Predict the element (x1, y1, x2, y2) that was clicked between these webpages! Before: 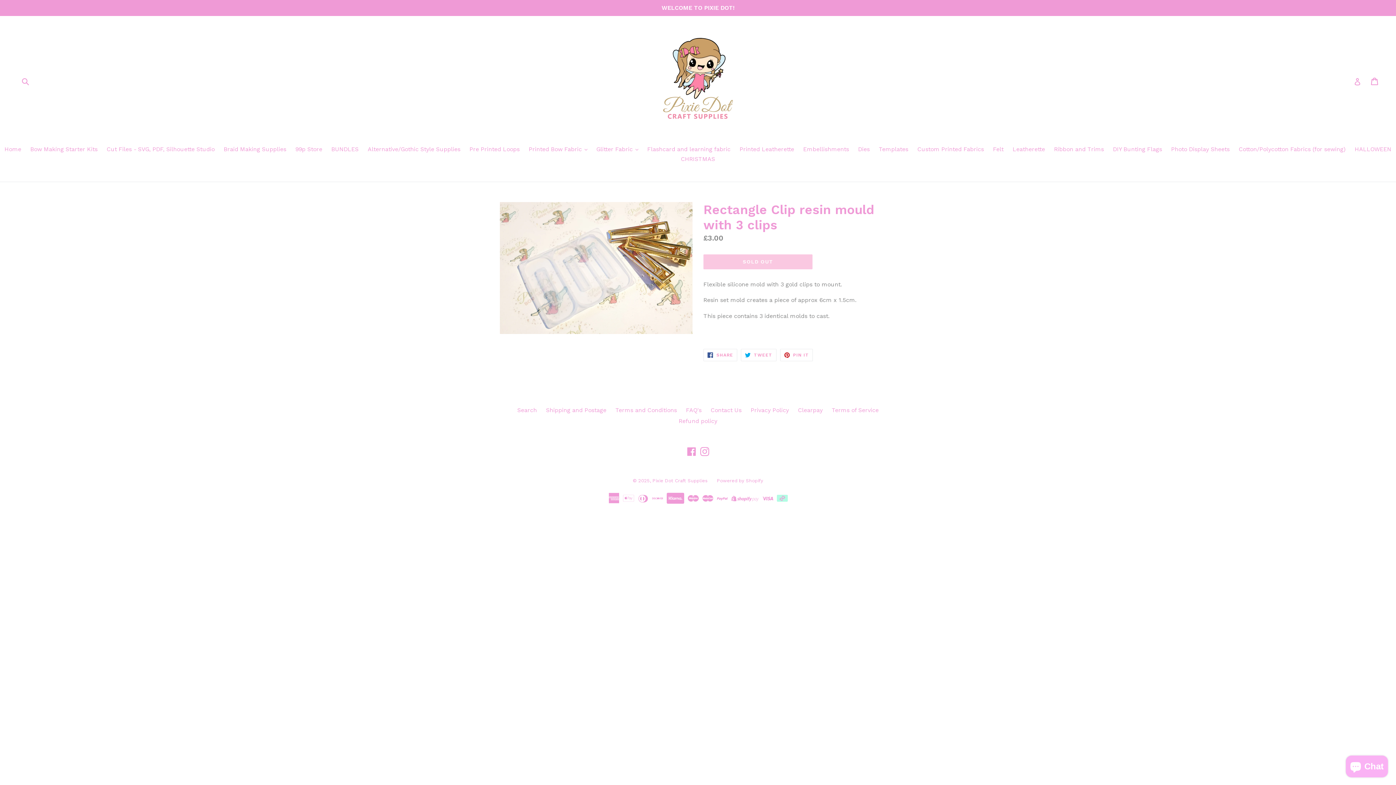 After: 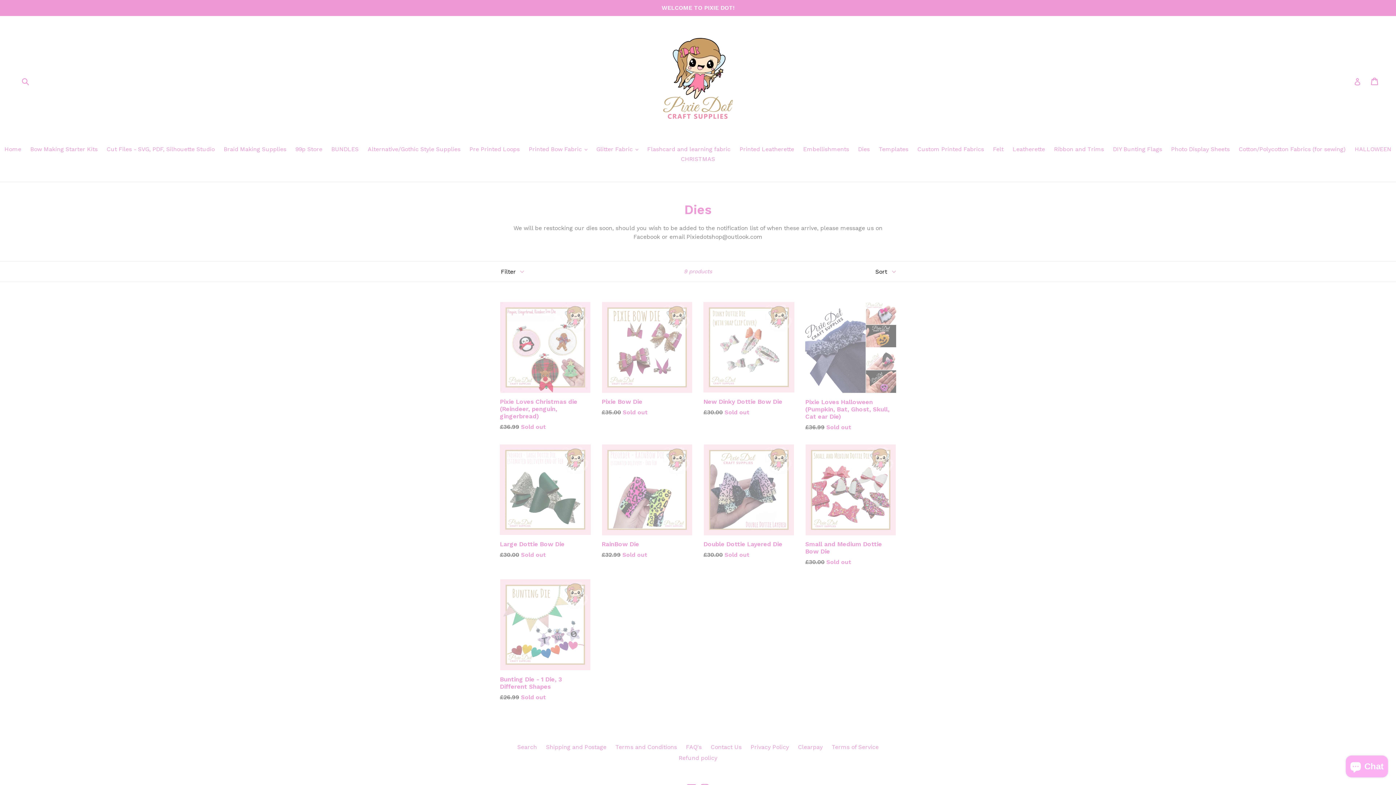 Action: label: Dies bbox: (854, 145, 873, 154)